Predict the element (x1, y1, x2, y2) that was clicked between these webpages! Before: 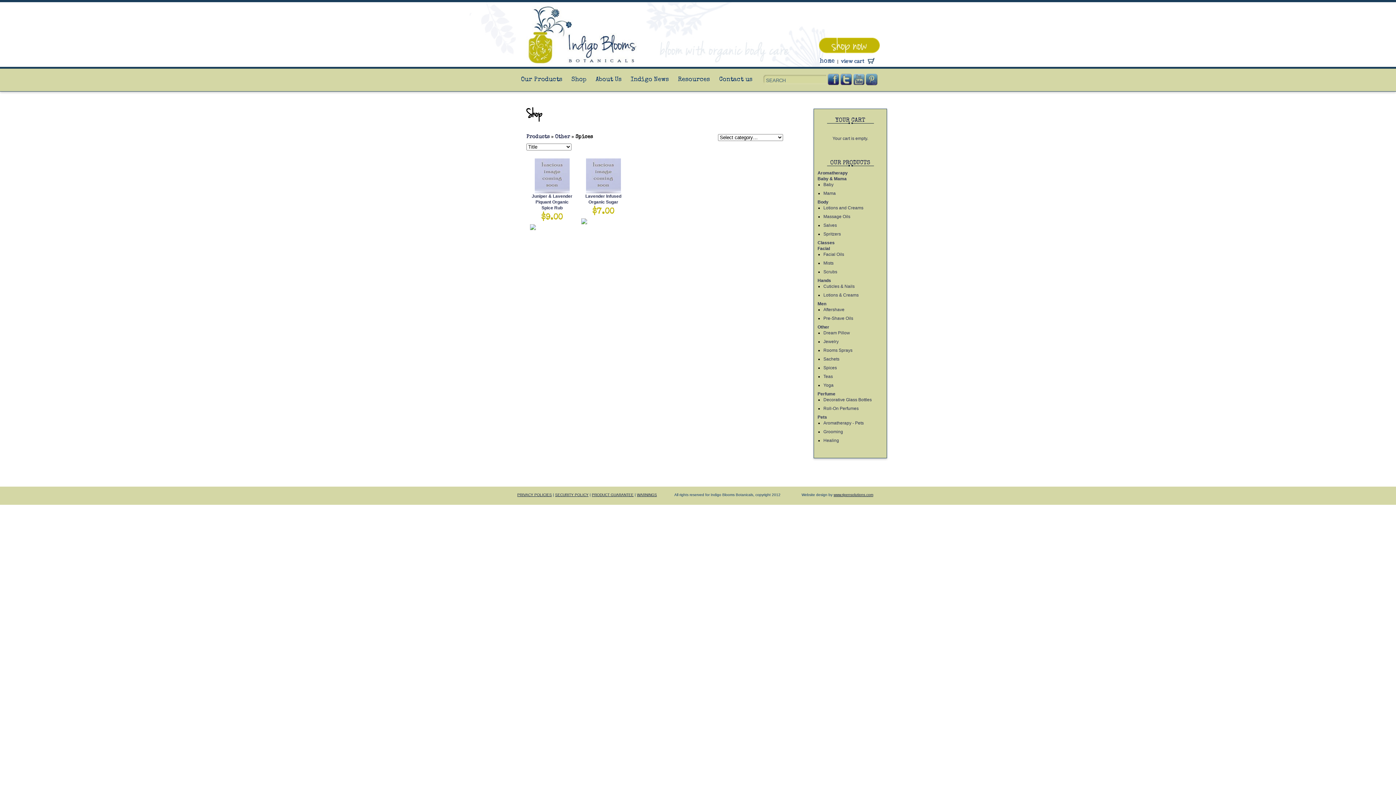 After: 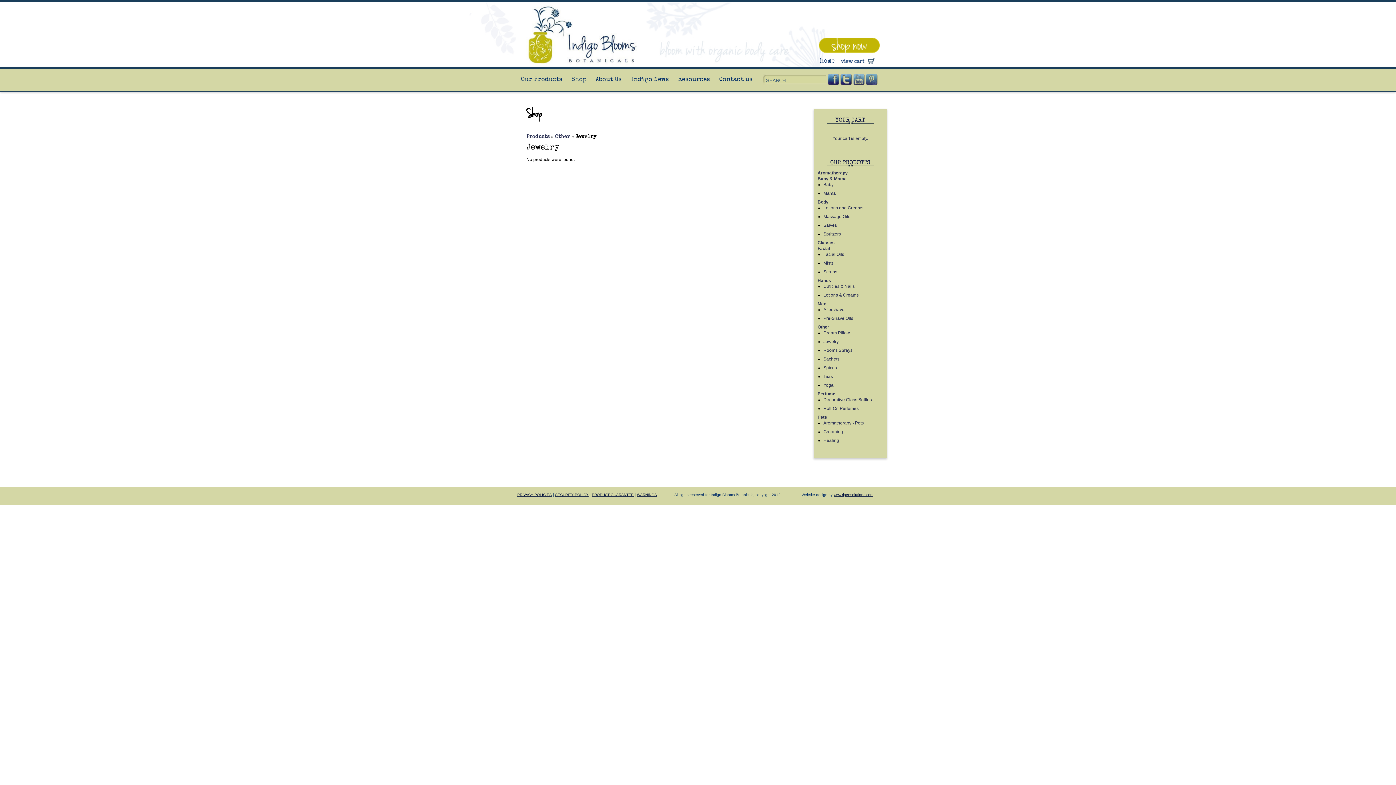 Action: bbox: (823, 339, 838, 344) label: Jewelry